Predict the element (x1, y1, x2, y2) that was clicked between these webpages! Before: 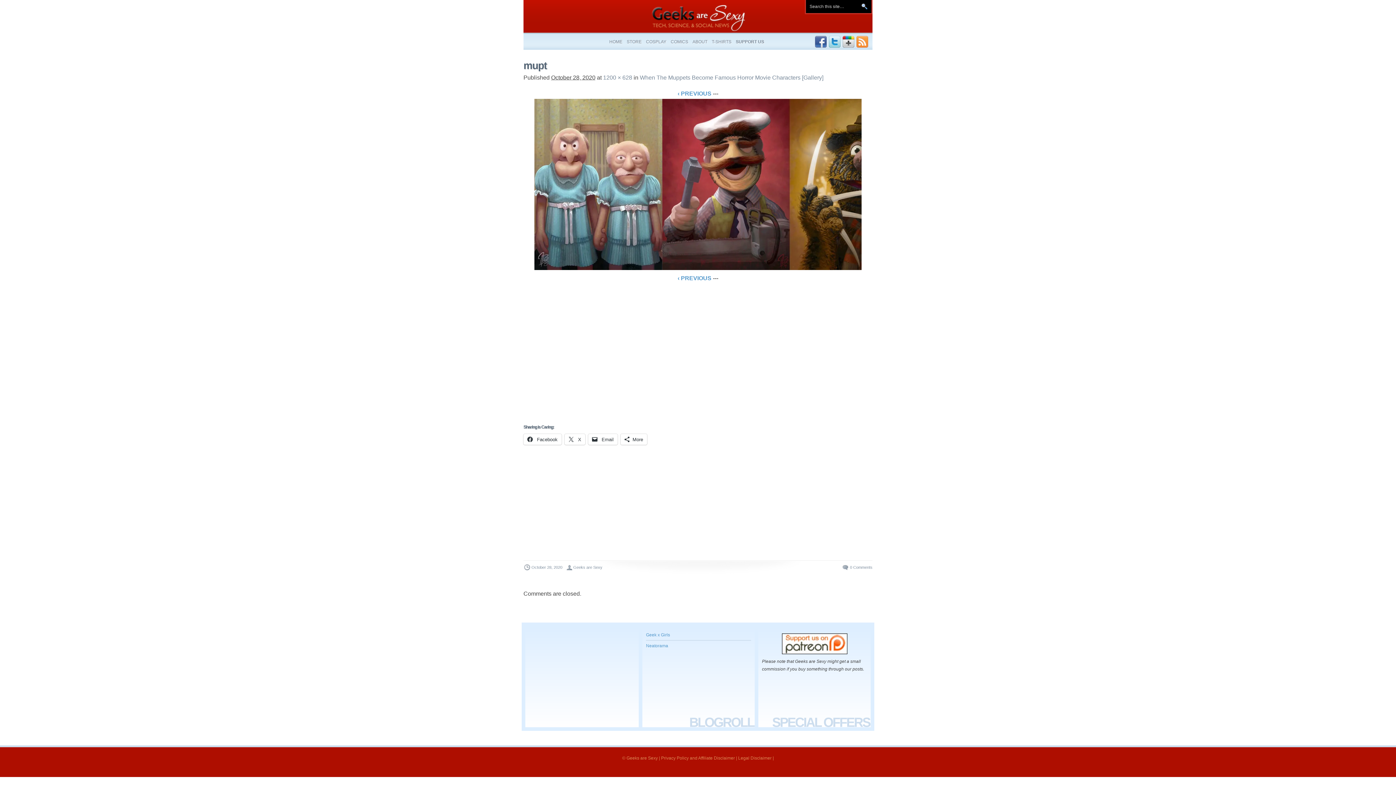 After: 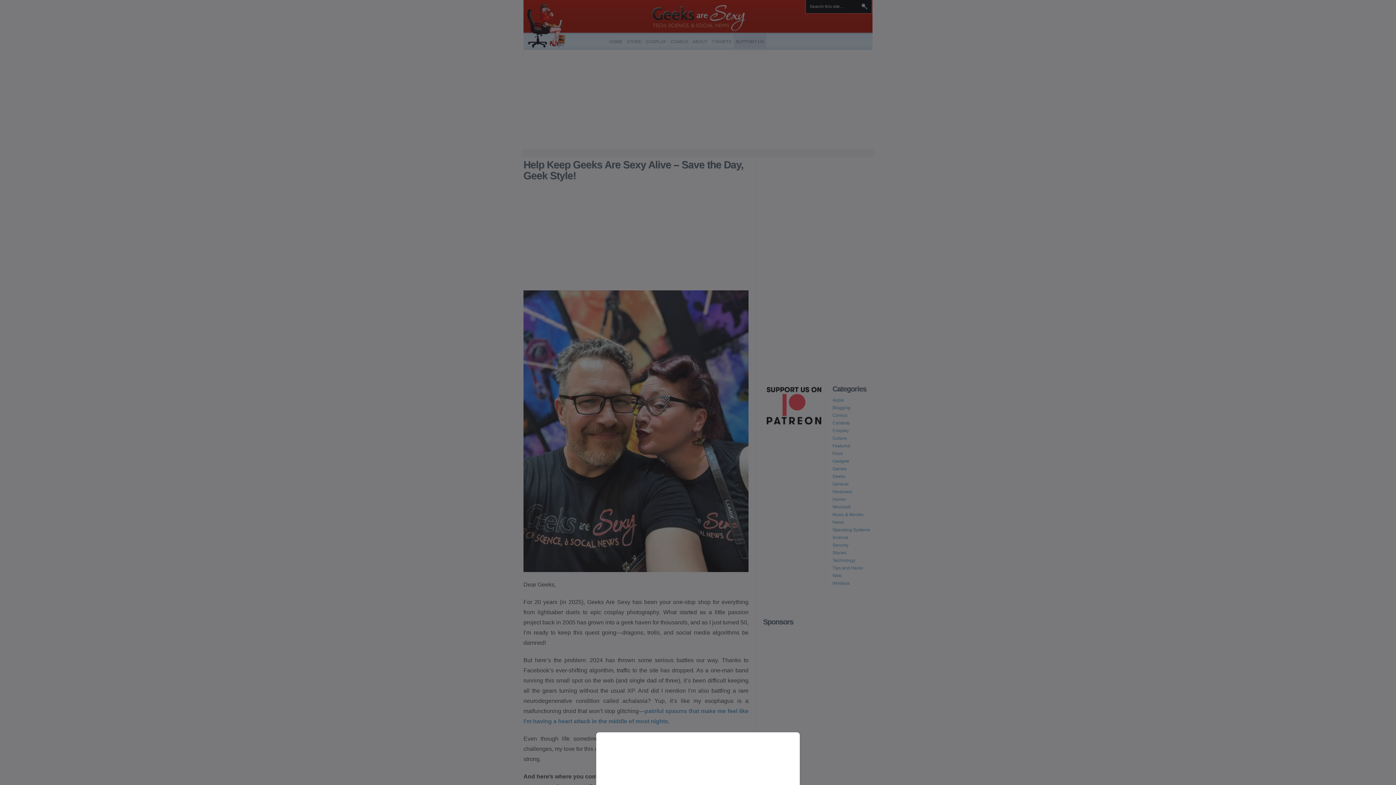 Action: label: SUPPORT US bbox: (733, 33, 766, 49)